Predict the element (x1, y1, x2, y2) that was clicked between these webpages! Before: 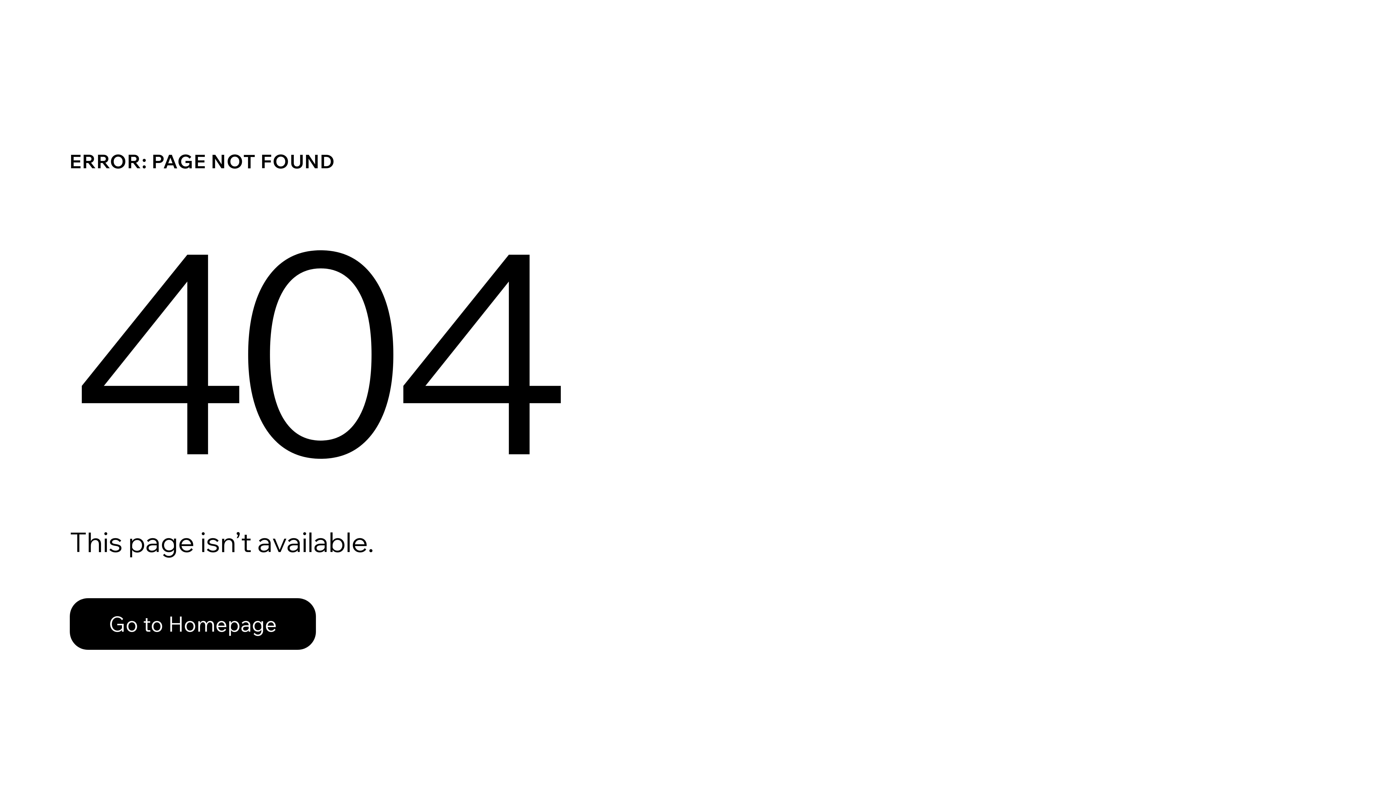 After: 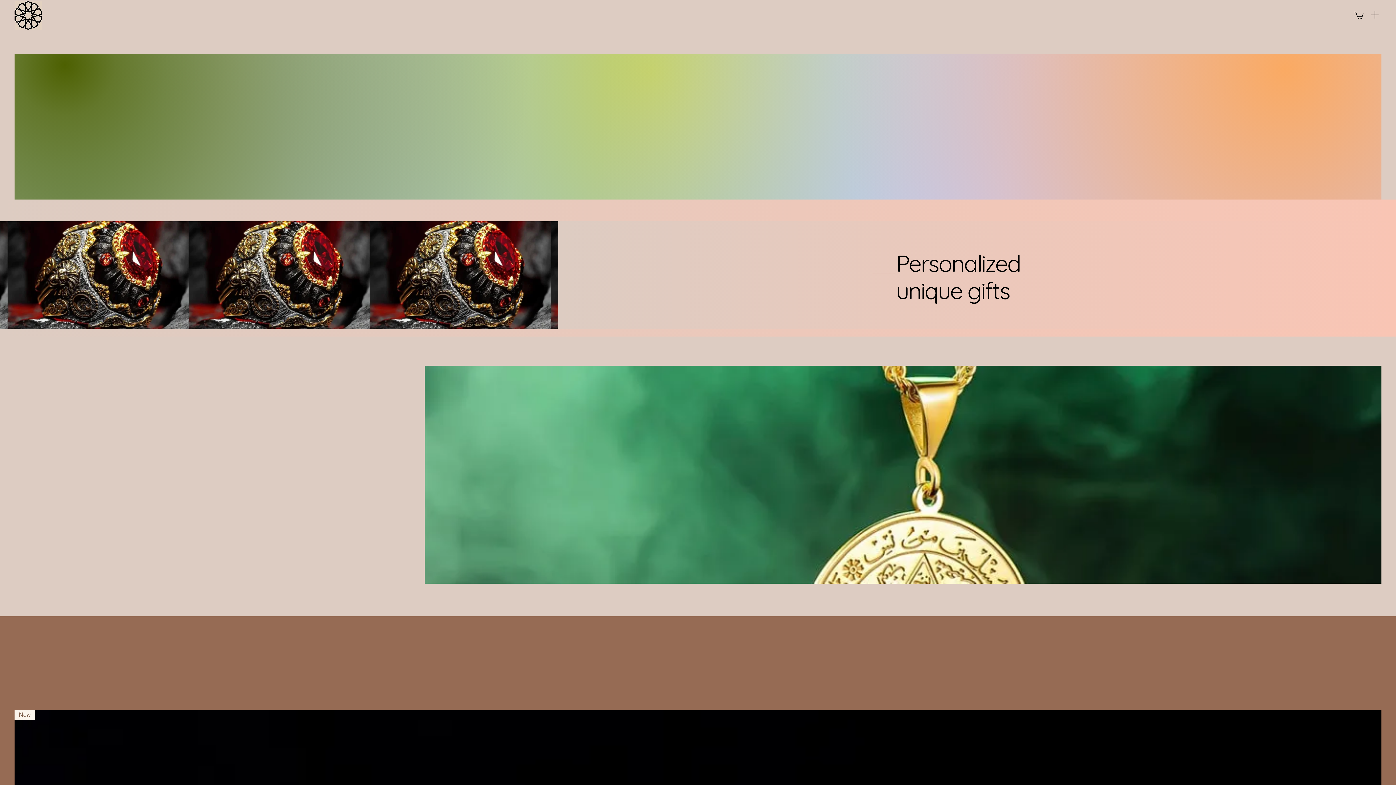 Action: label: Go to Homepage bbox: (69, 582, 768, 659)